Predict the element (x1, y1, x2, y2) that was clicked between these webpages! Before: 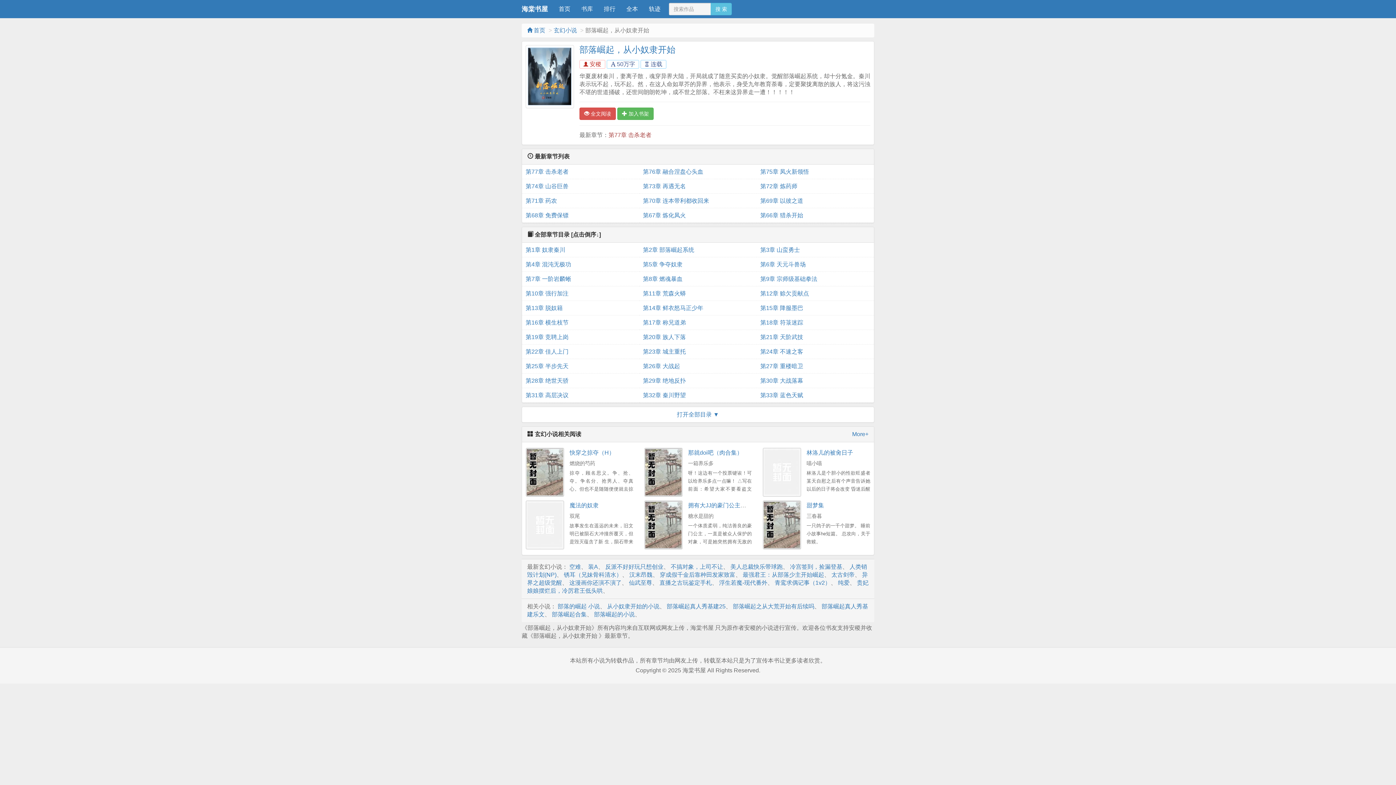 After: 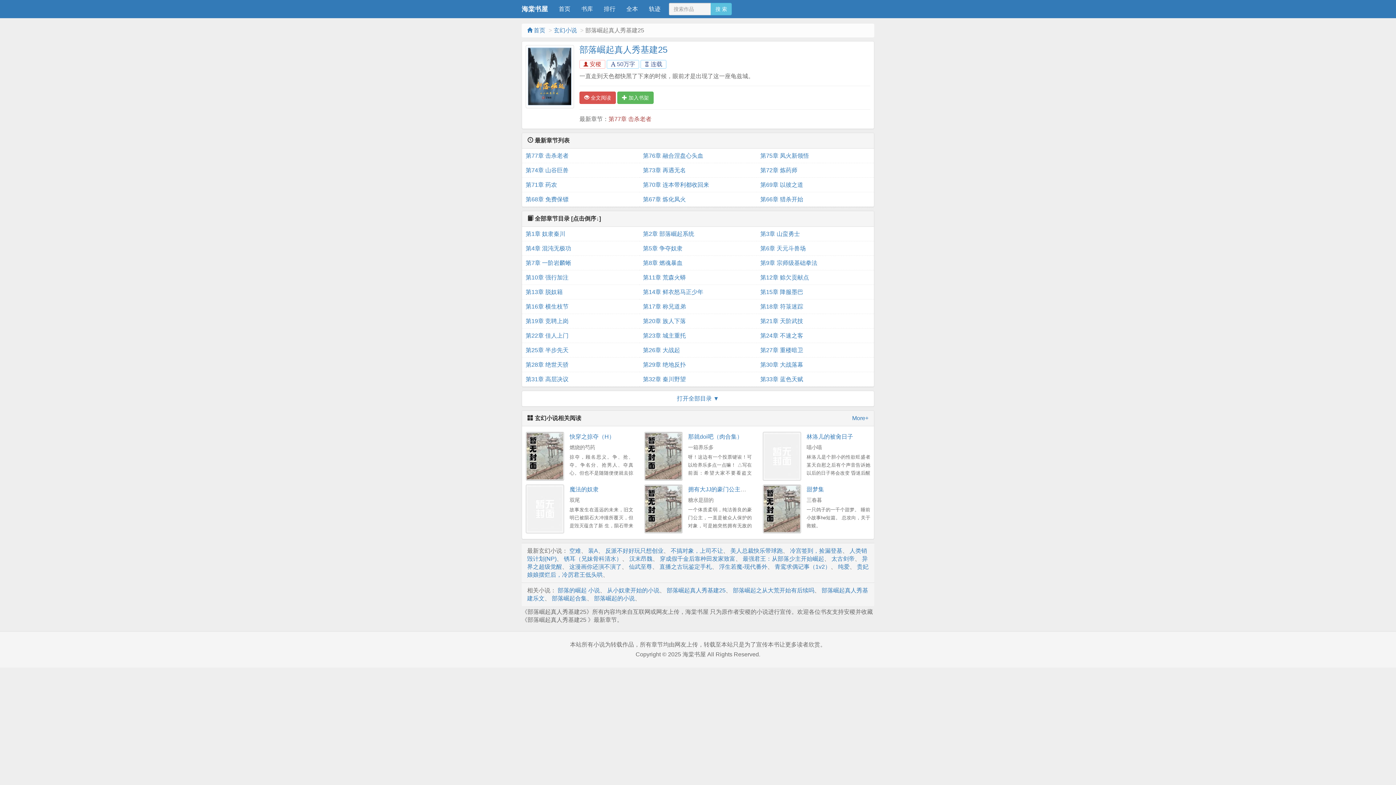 Action: label: 部落崛起真人秀基建25 bbox: (666, 603, 725, 609)